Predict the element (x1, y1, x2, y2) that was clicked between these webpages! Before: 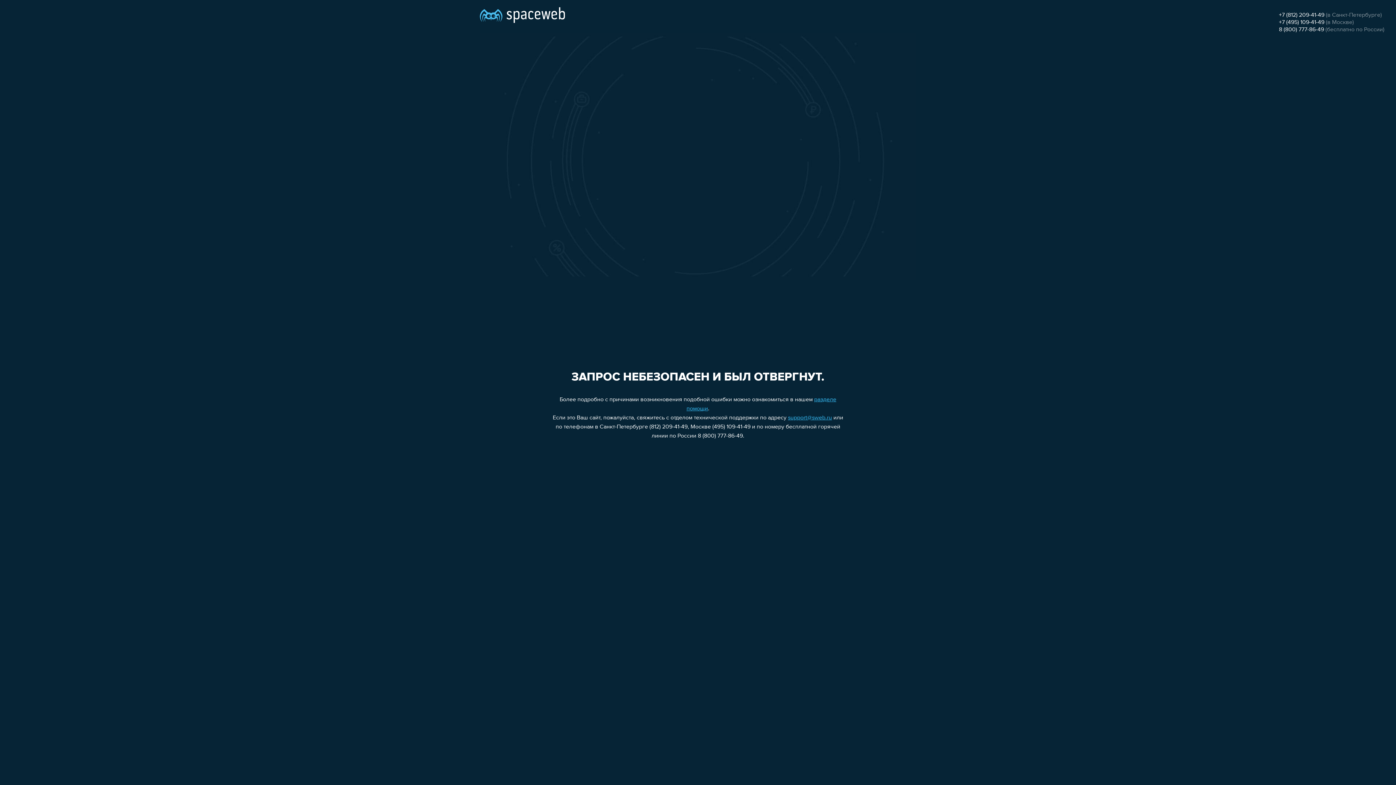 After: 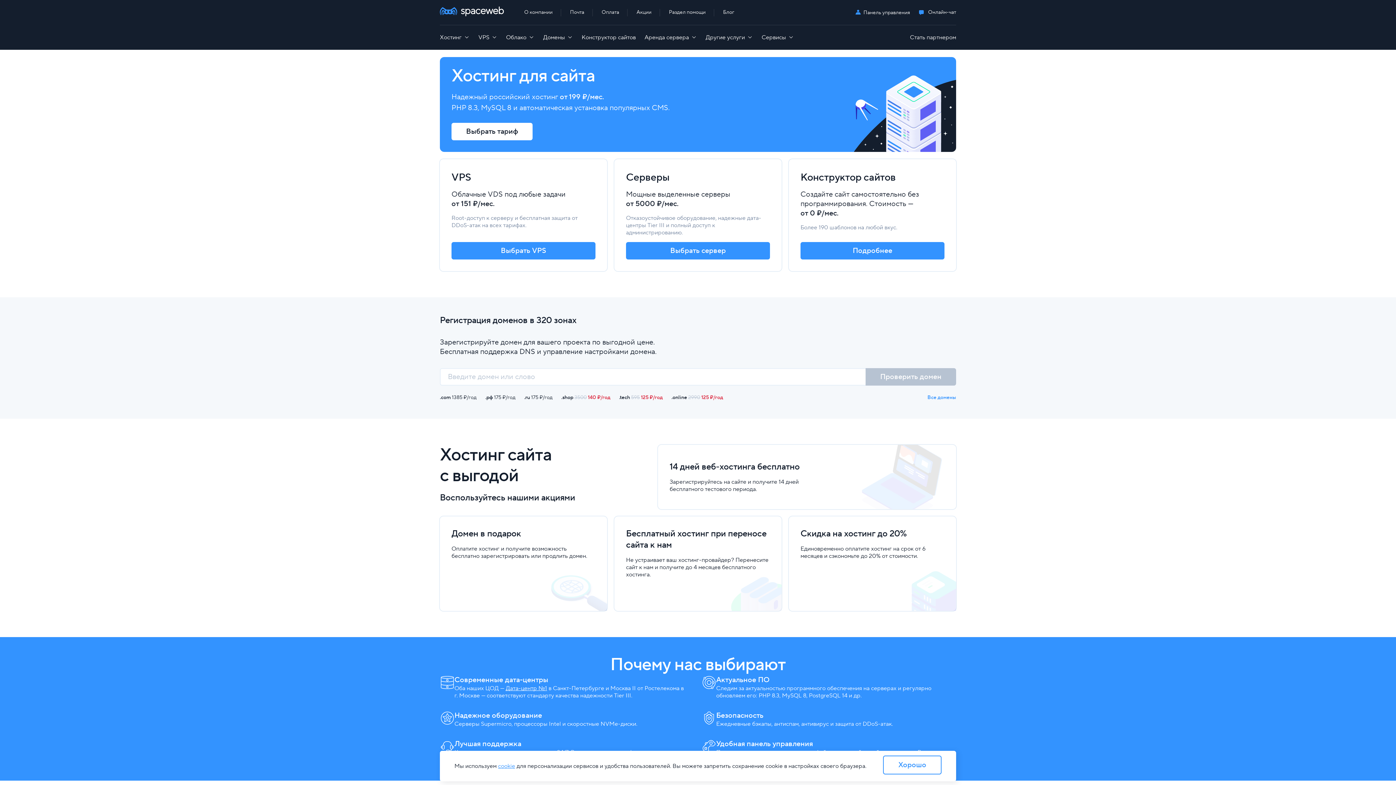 Action: bbox: (480, 0, 565, 25)